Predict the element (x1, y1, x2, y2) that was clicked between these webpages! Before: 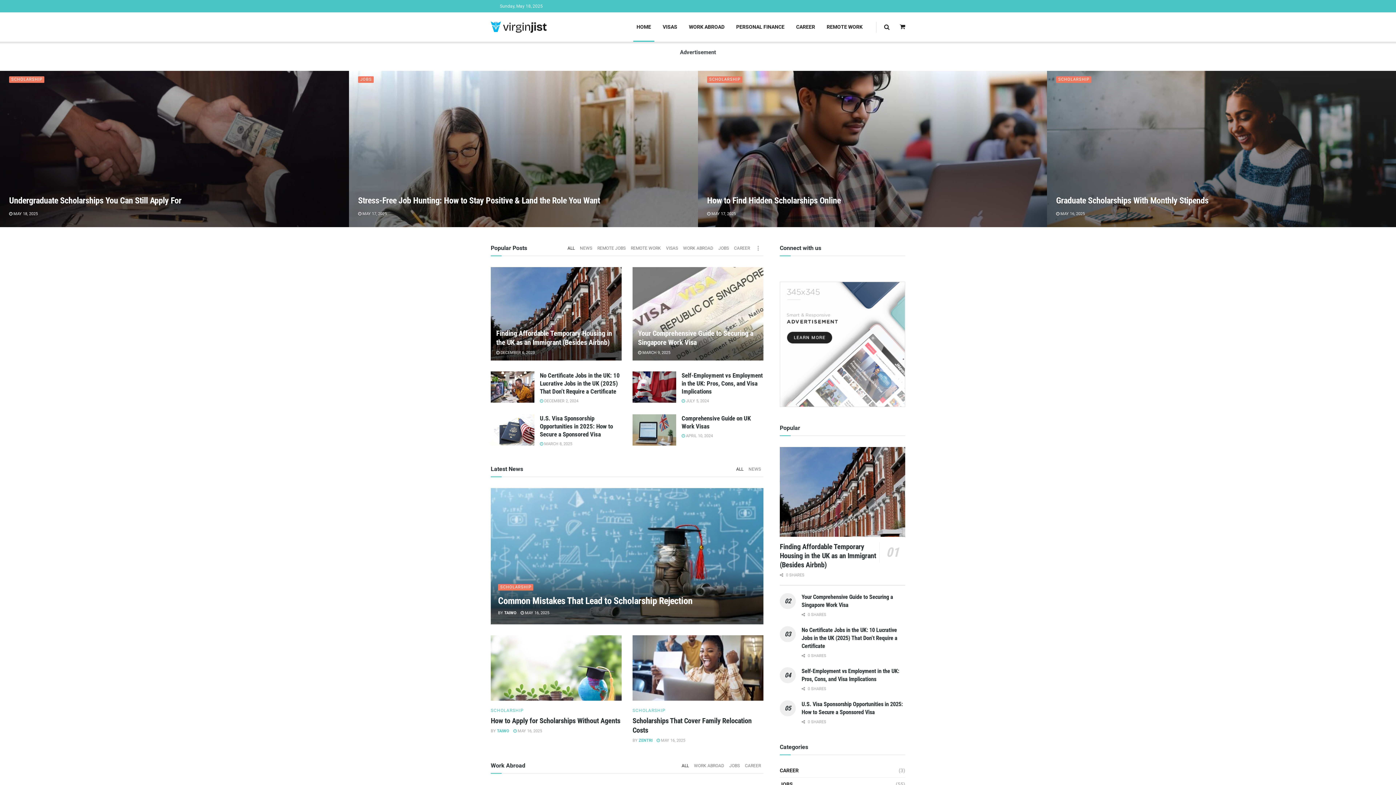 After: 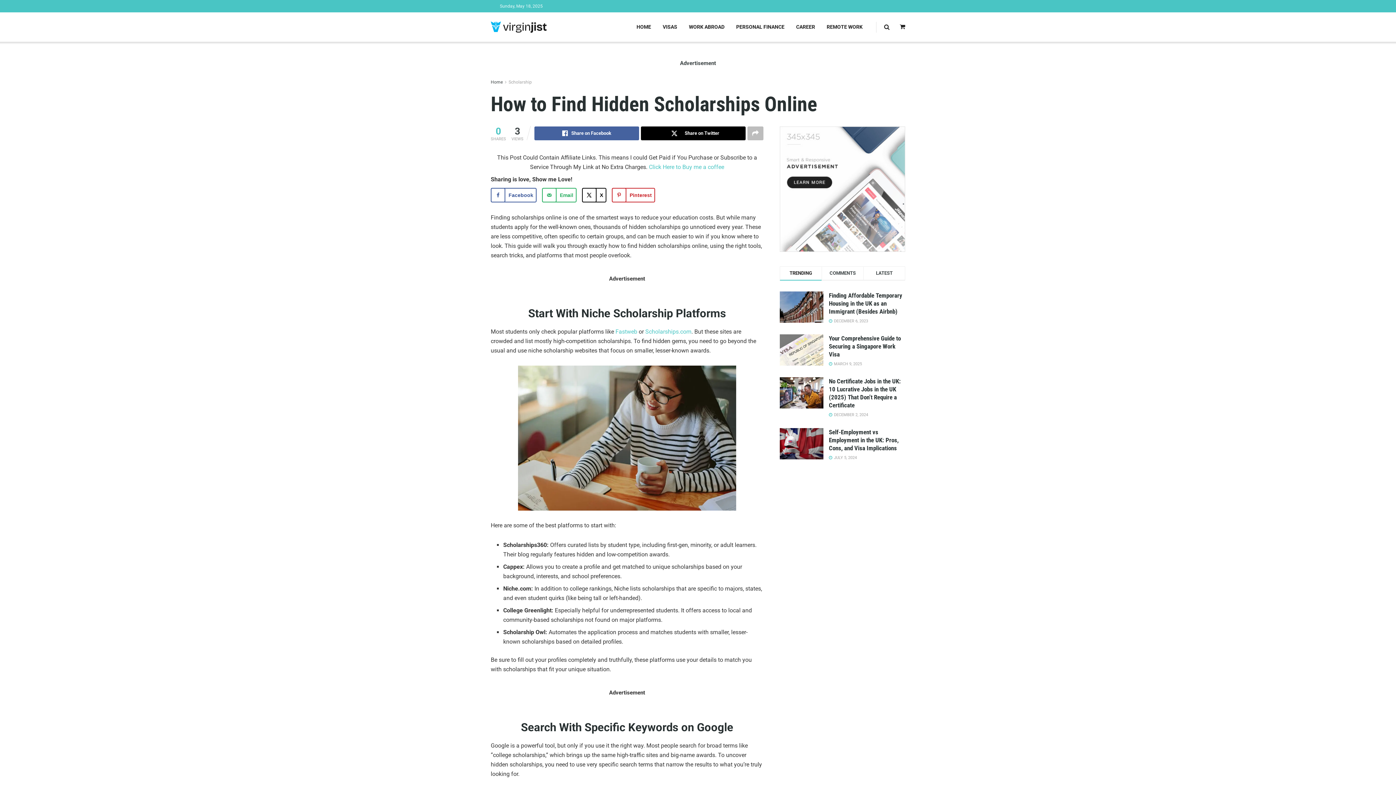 Action: label:  MAY 17, 2025 bbox: (707, 211, 736, 216)